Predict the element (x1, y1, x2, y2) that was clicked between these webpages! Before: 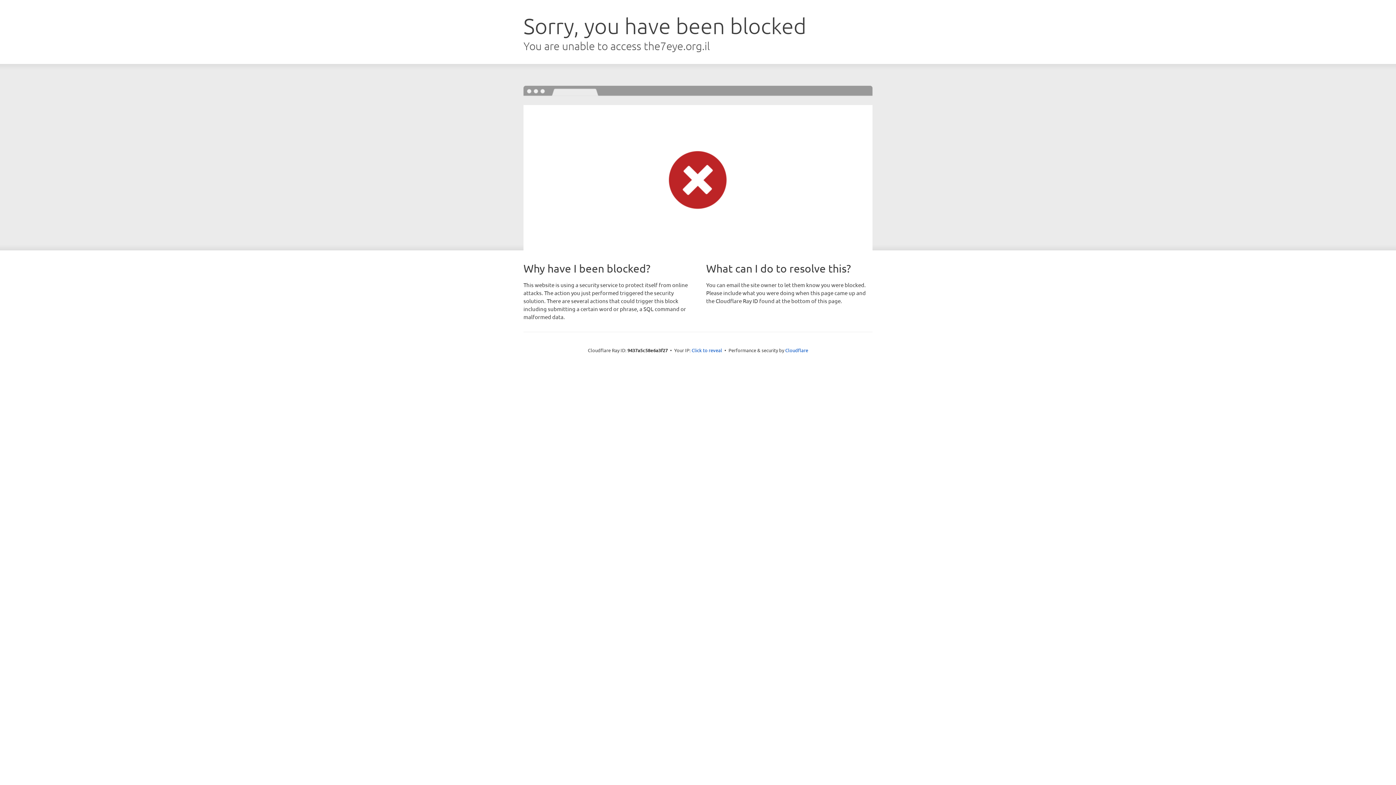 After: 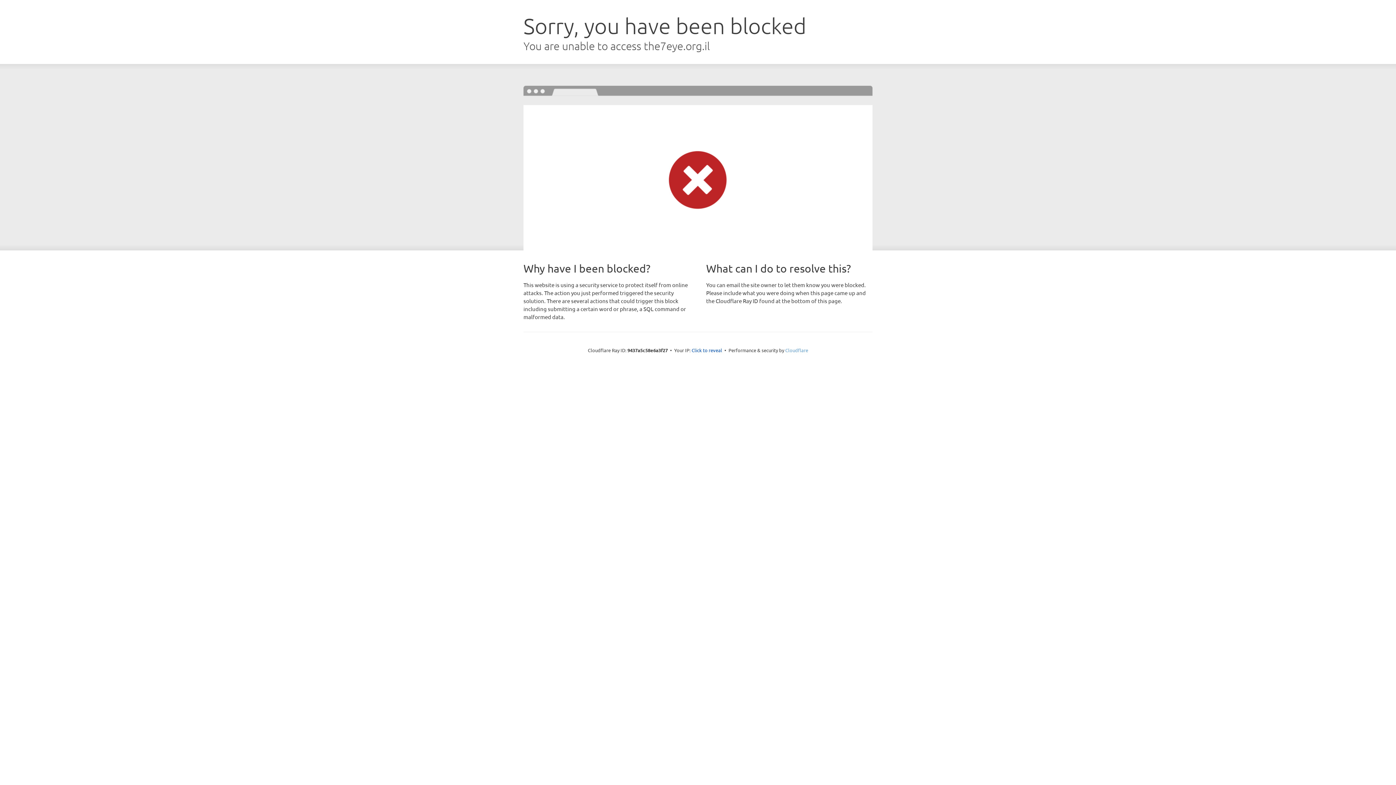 Action: label: Cloudflare bbox: (785, 347, 808, 353)